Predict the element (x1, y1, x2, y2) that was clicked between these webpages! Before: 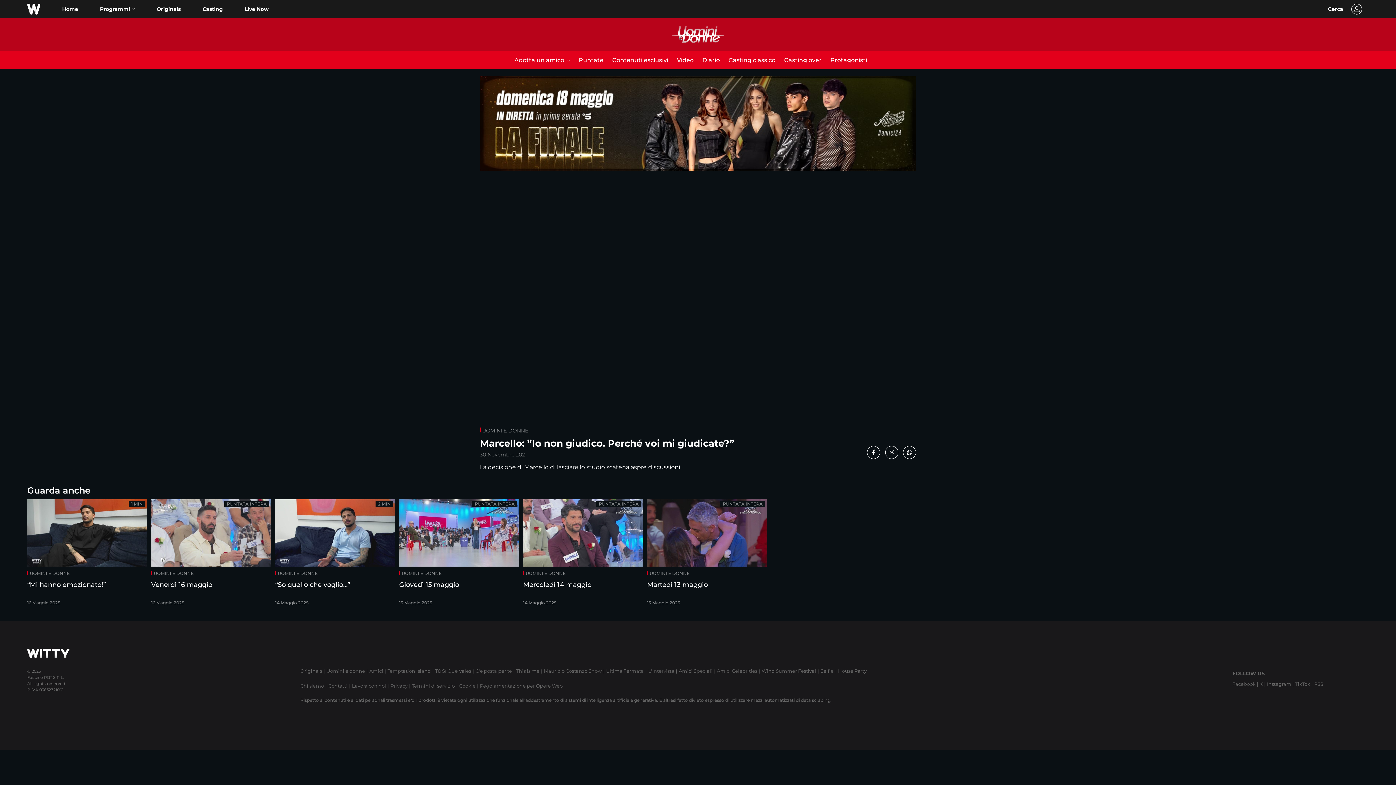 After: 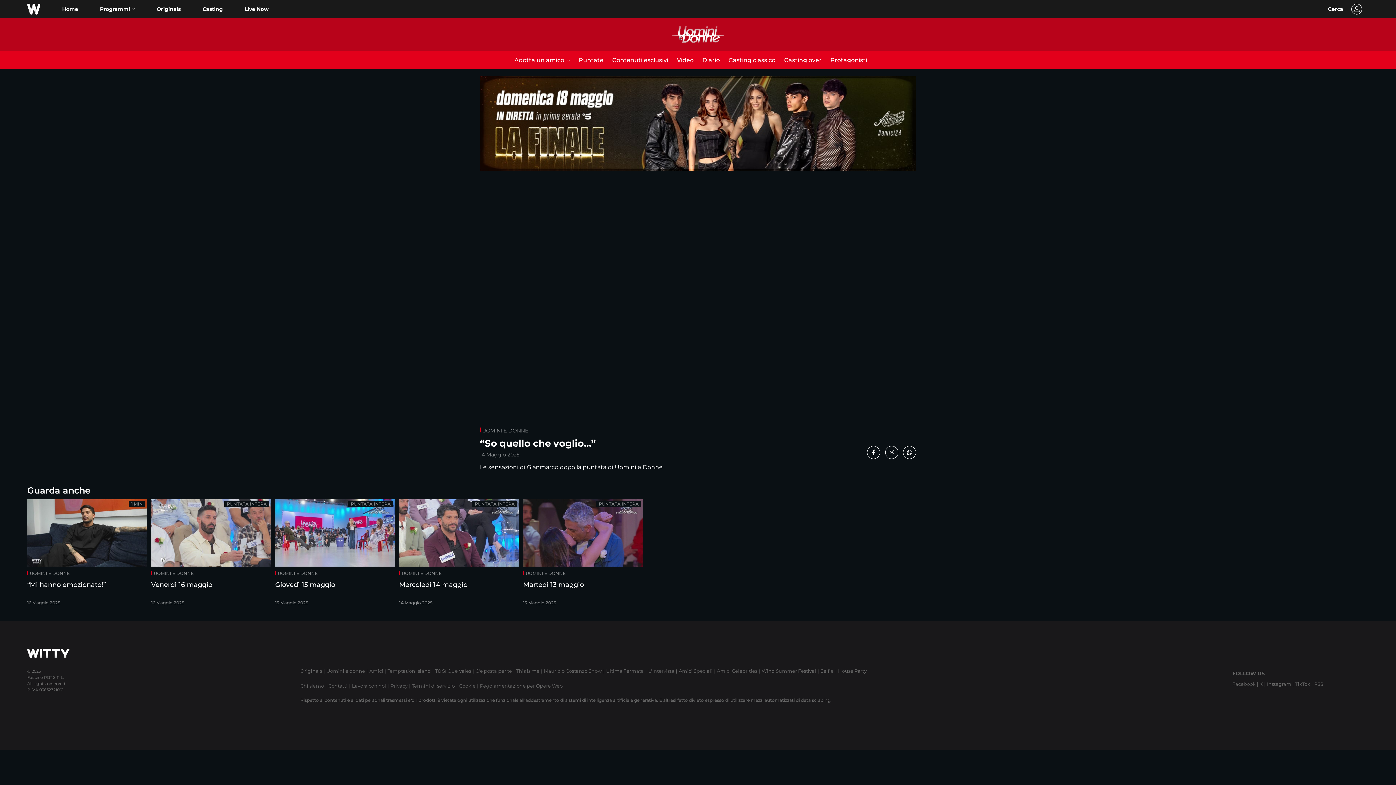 Action: bbox: (275, 499, 395, 610) label: UOMINI E DONNE
“So quello che voglio…”
14 Maggio 2025